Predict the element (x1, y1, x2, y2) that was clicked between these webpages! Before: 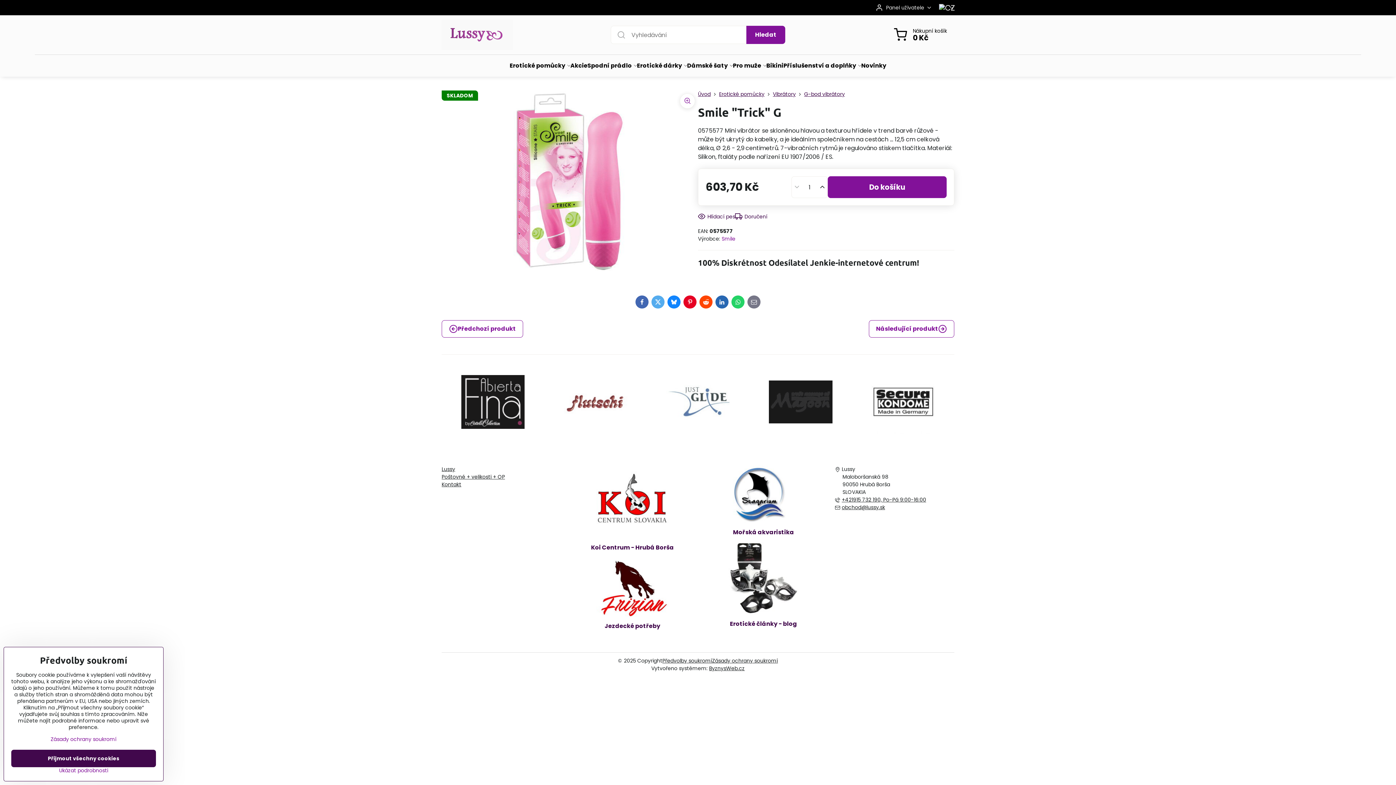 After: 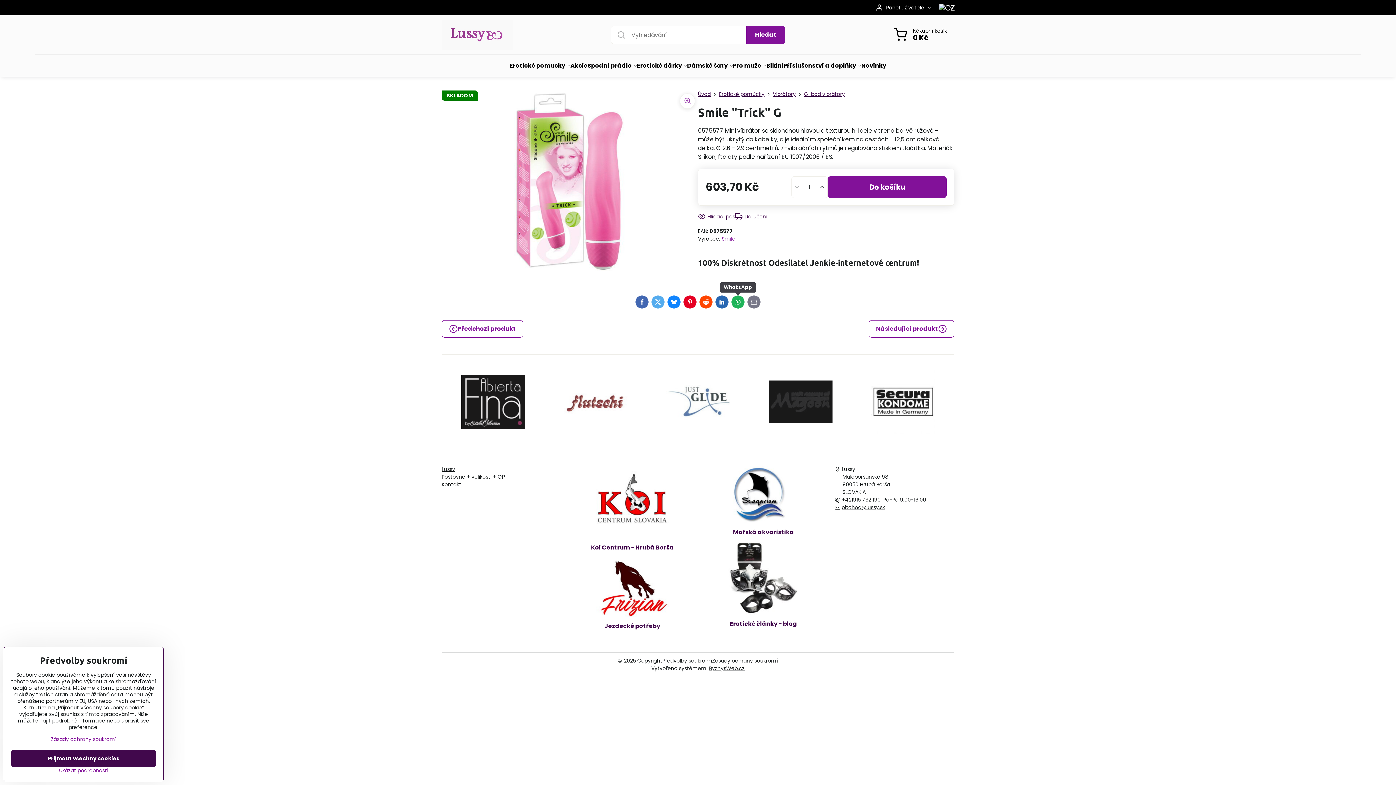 Action: bbox: (731, 295, 744, 308) label: WhatsApp